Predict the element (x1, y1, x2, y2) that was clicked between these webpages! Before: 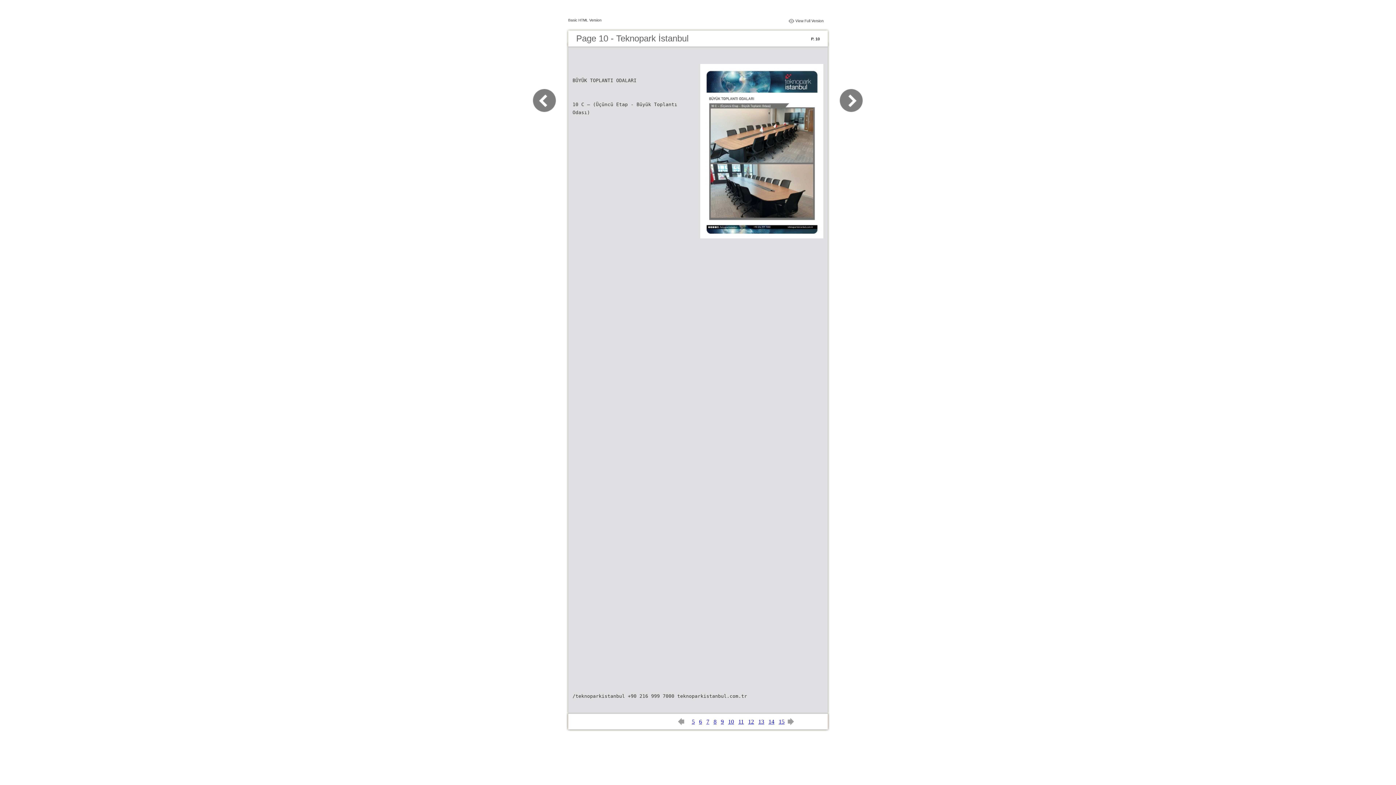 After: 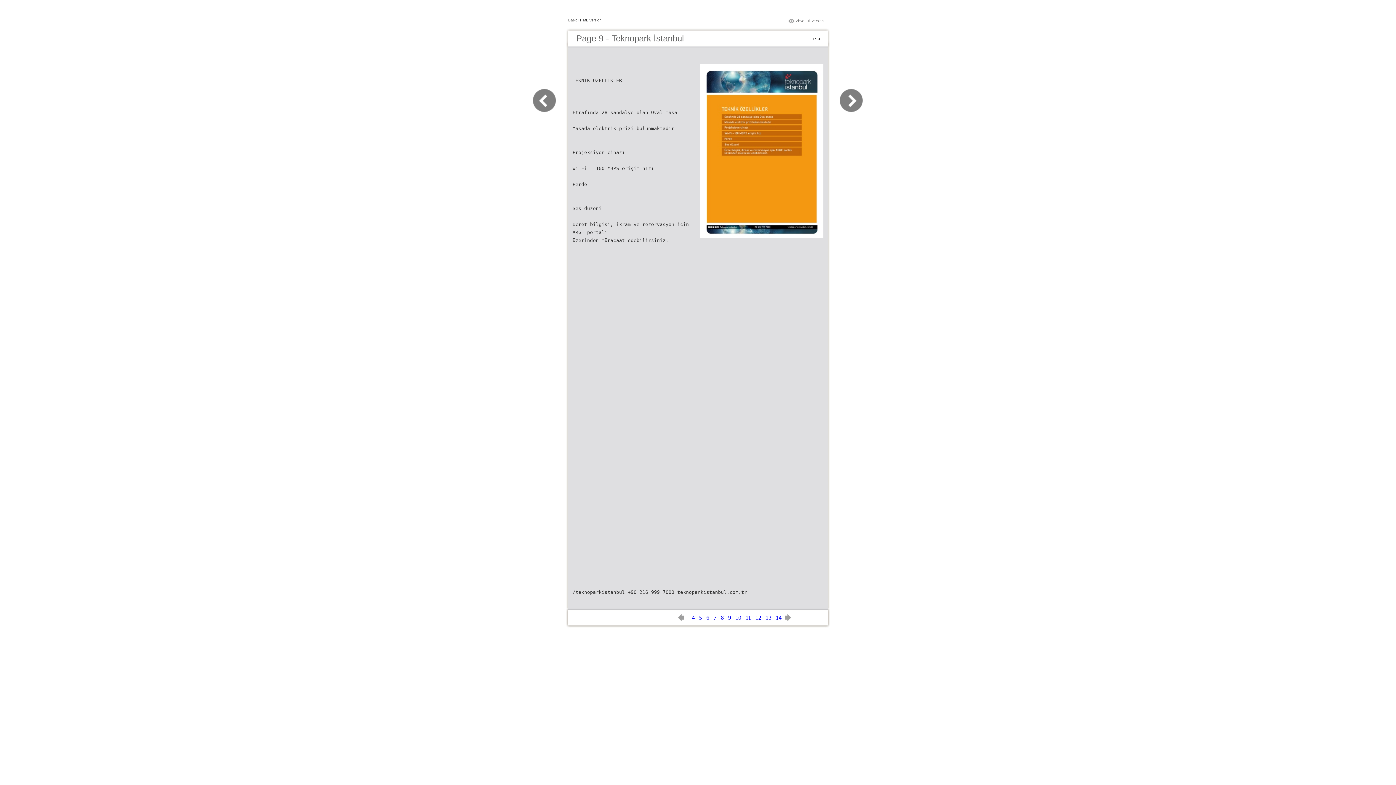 Action: bbox: (721, 718, 724, 725) label: 9